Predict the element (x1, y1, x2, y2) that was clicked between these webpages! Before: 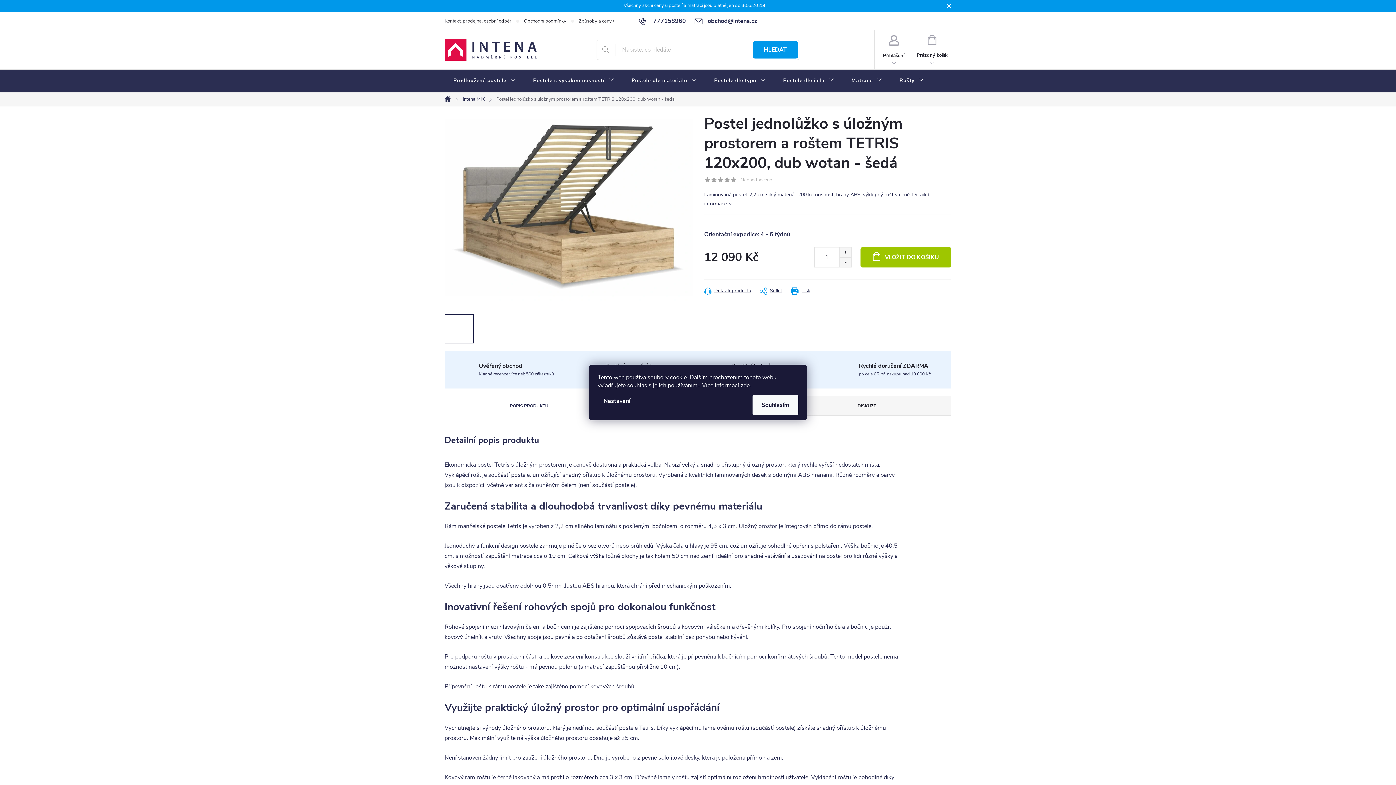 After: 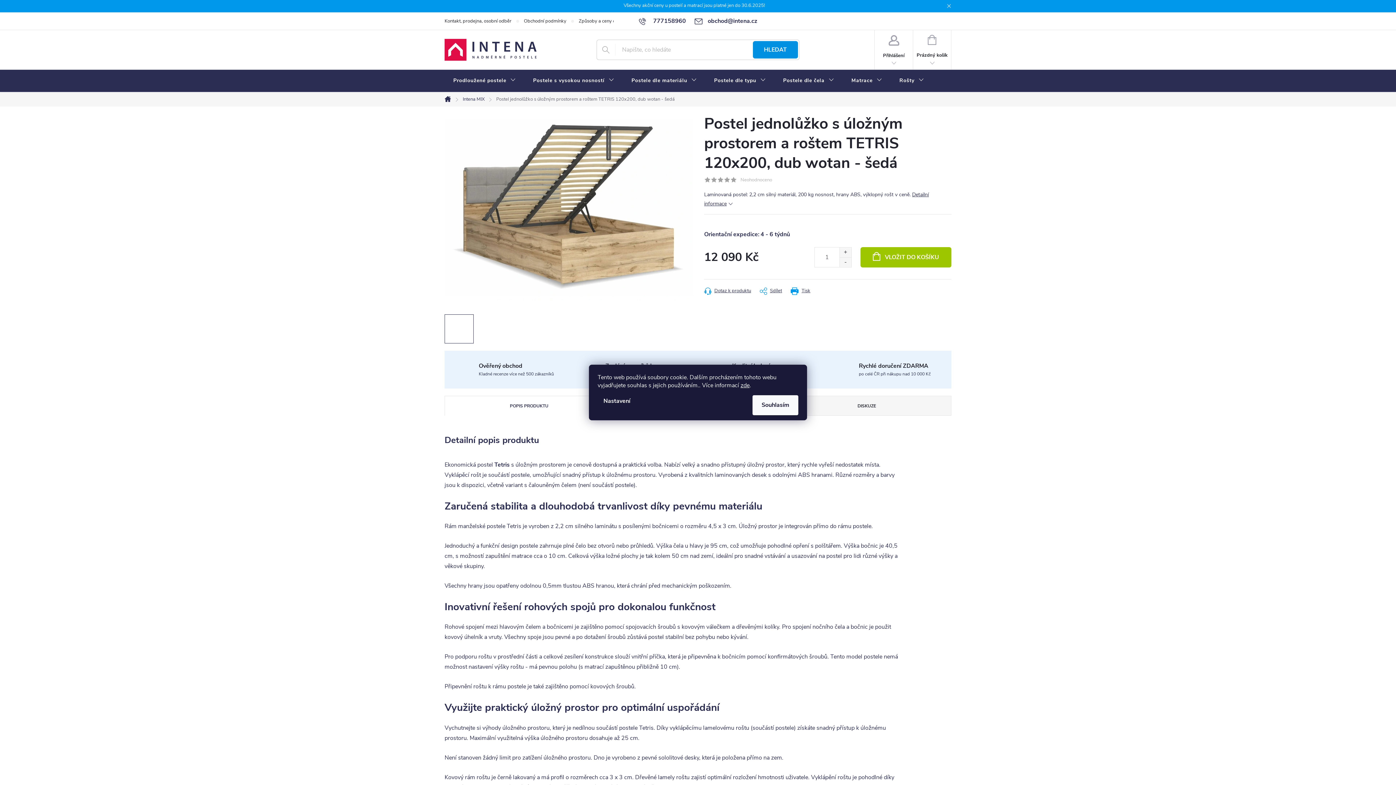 Action: bbox: (753, 41, 798, 58) label: HLEDAT